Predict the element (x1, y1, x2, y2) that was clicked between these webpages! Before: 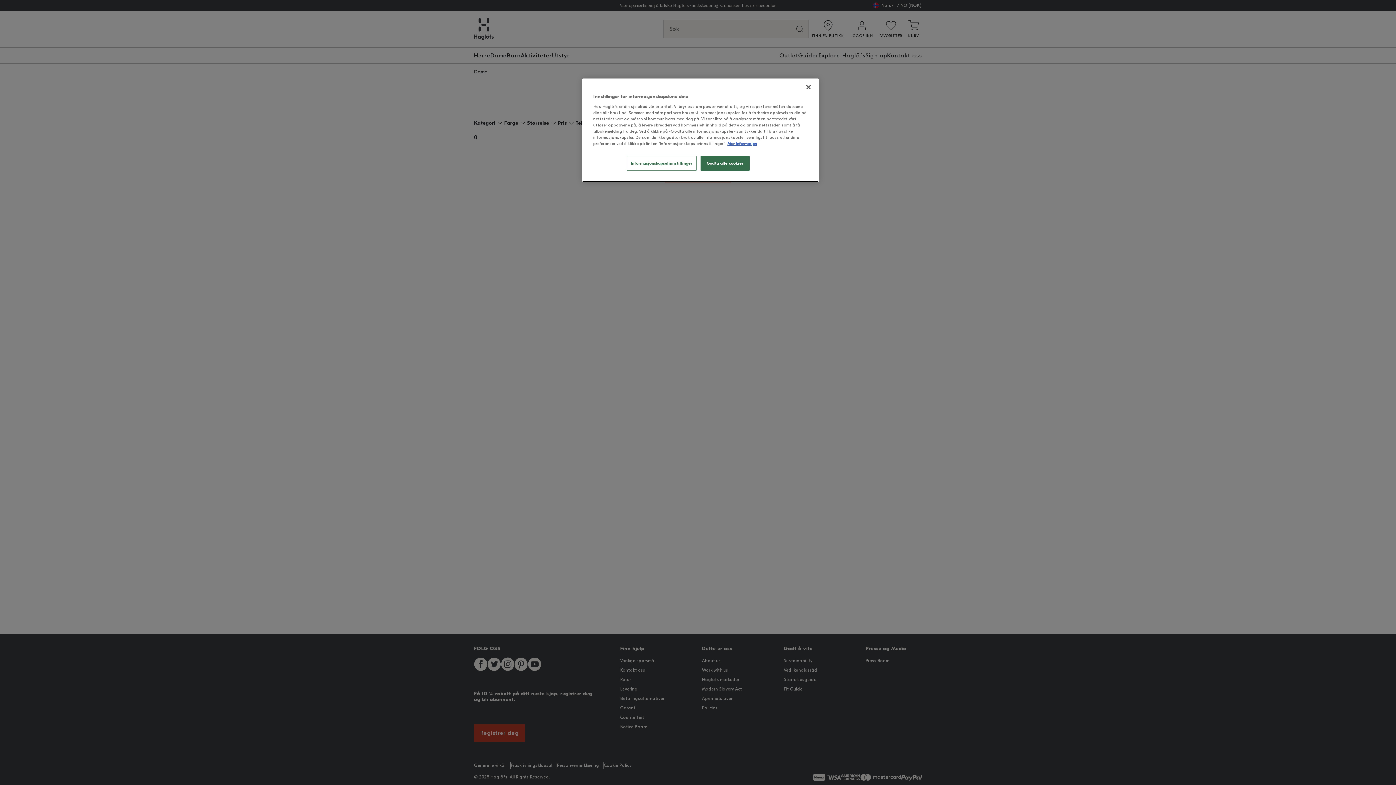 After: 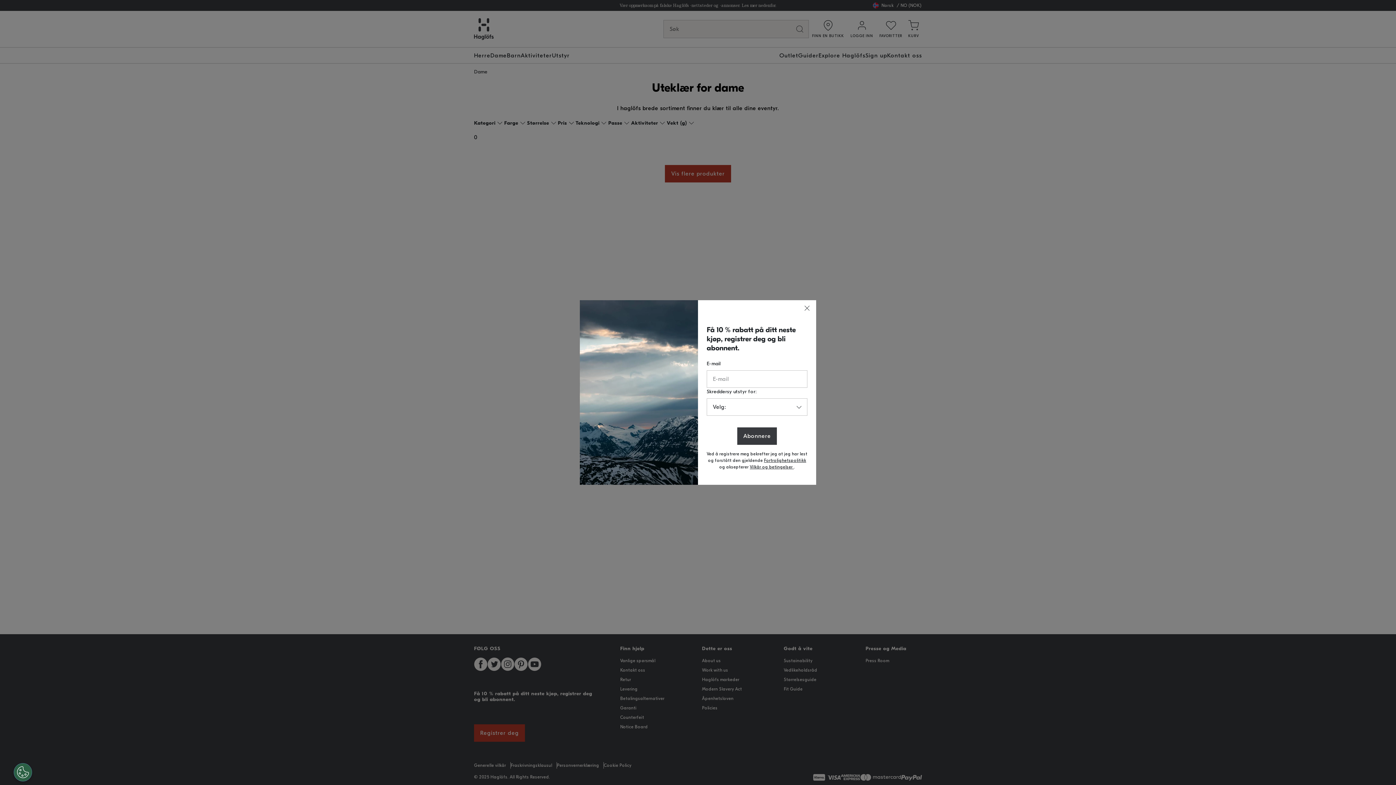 Action: label: Lukk bbox: (800, 79, 816, 95)